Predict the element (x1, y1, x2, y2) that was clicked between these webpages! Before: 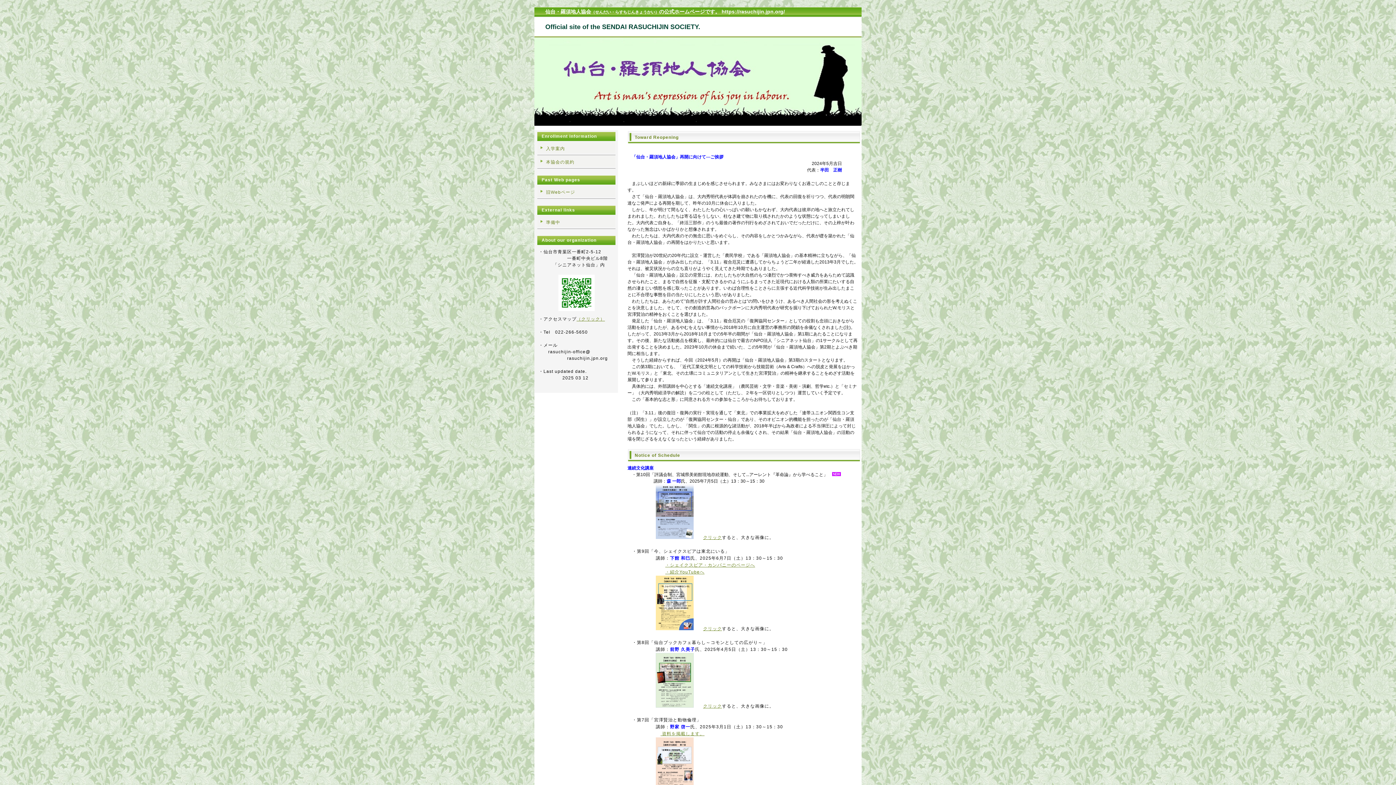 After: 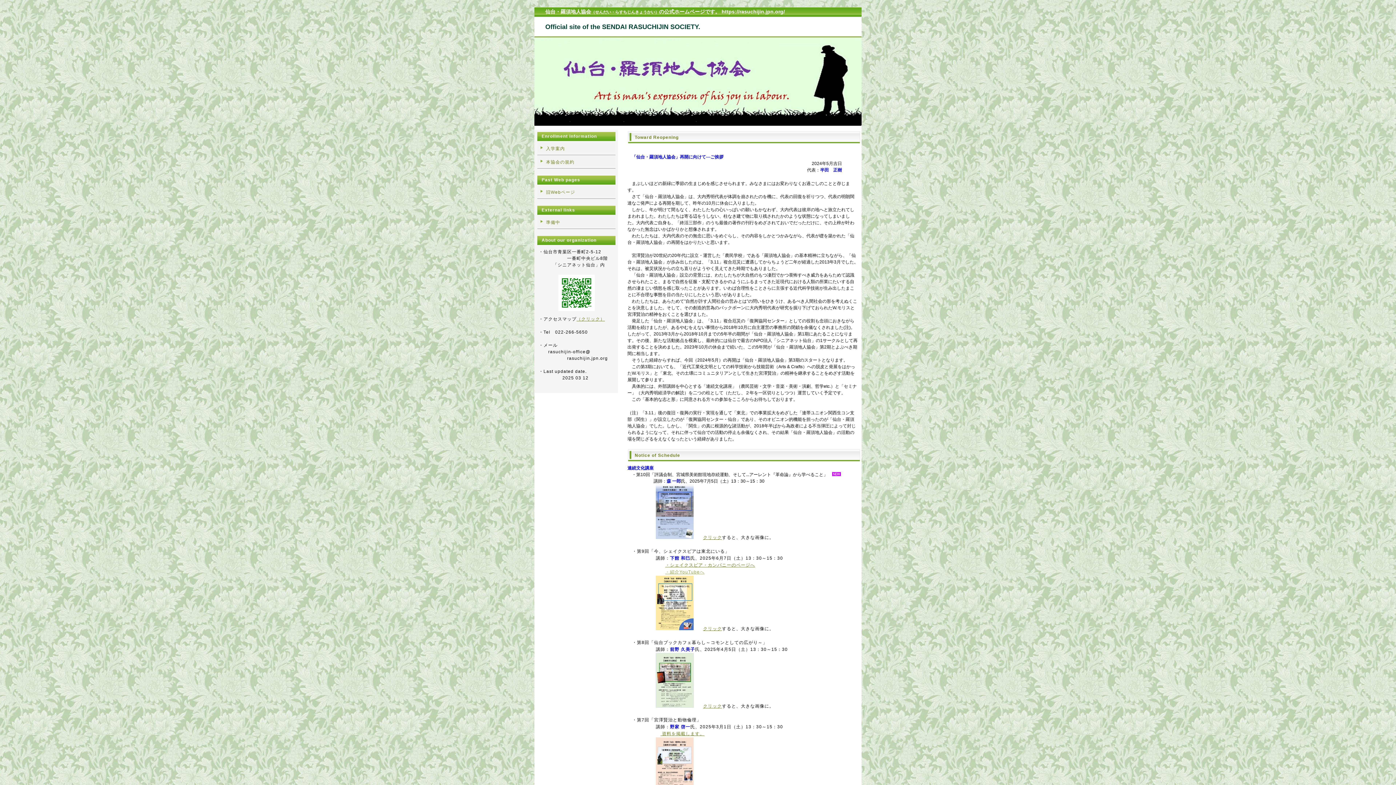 Action: label: ・紹介YouTubeへ bbox: (665, 569, 704, 574)